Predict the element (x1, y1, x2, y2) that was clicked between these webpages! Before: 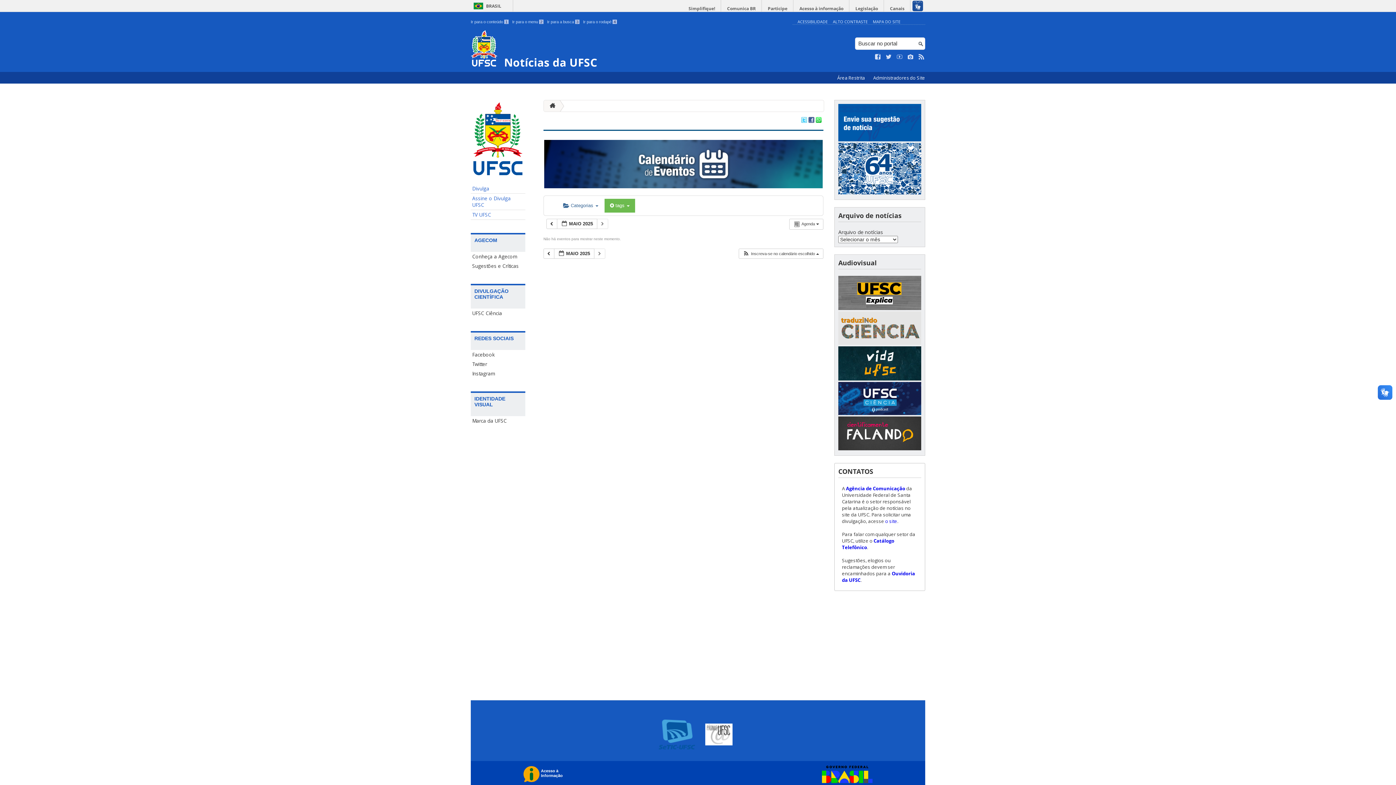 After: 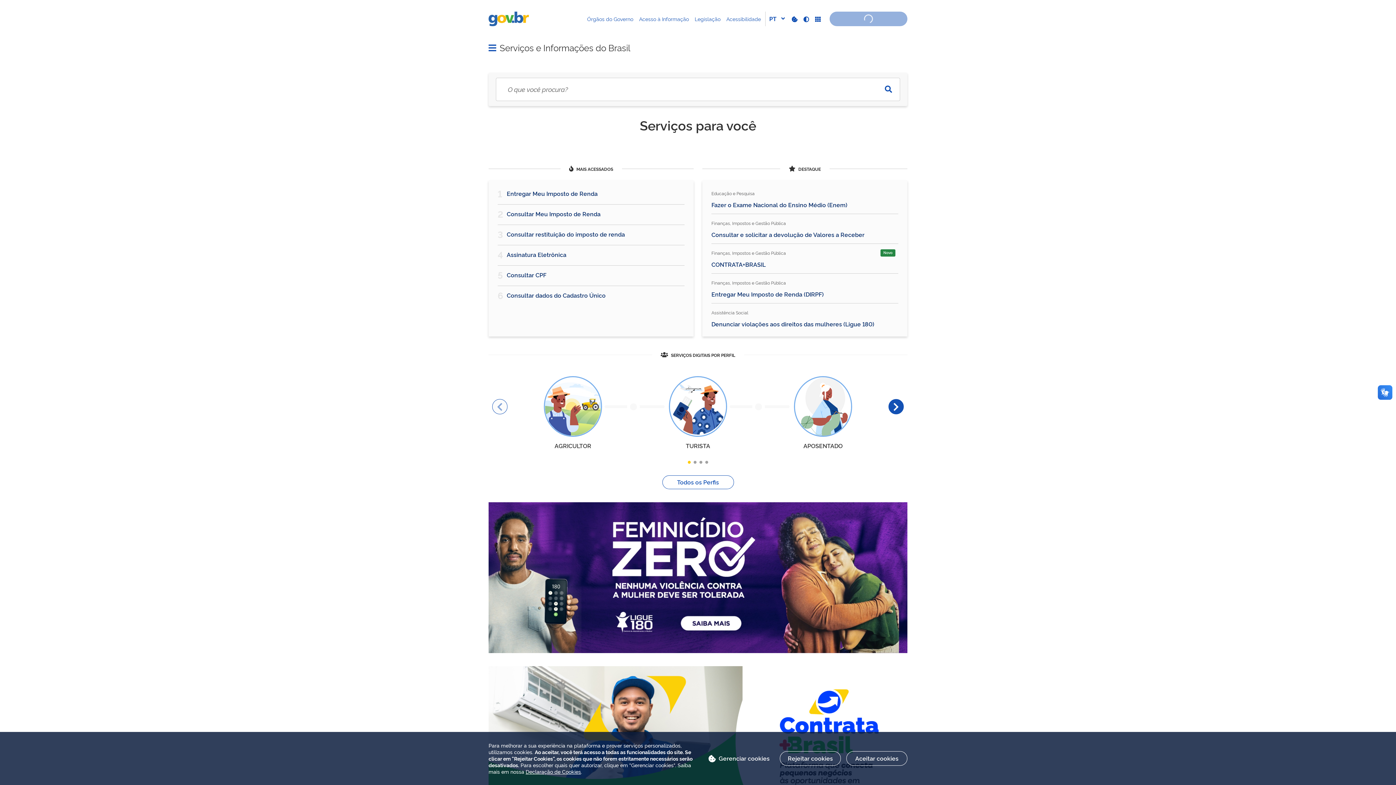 Action: bbox: (818, 766, 872, 788)